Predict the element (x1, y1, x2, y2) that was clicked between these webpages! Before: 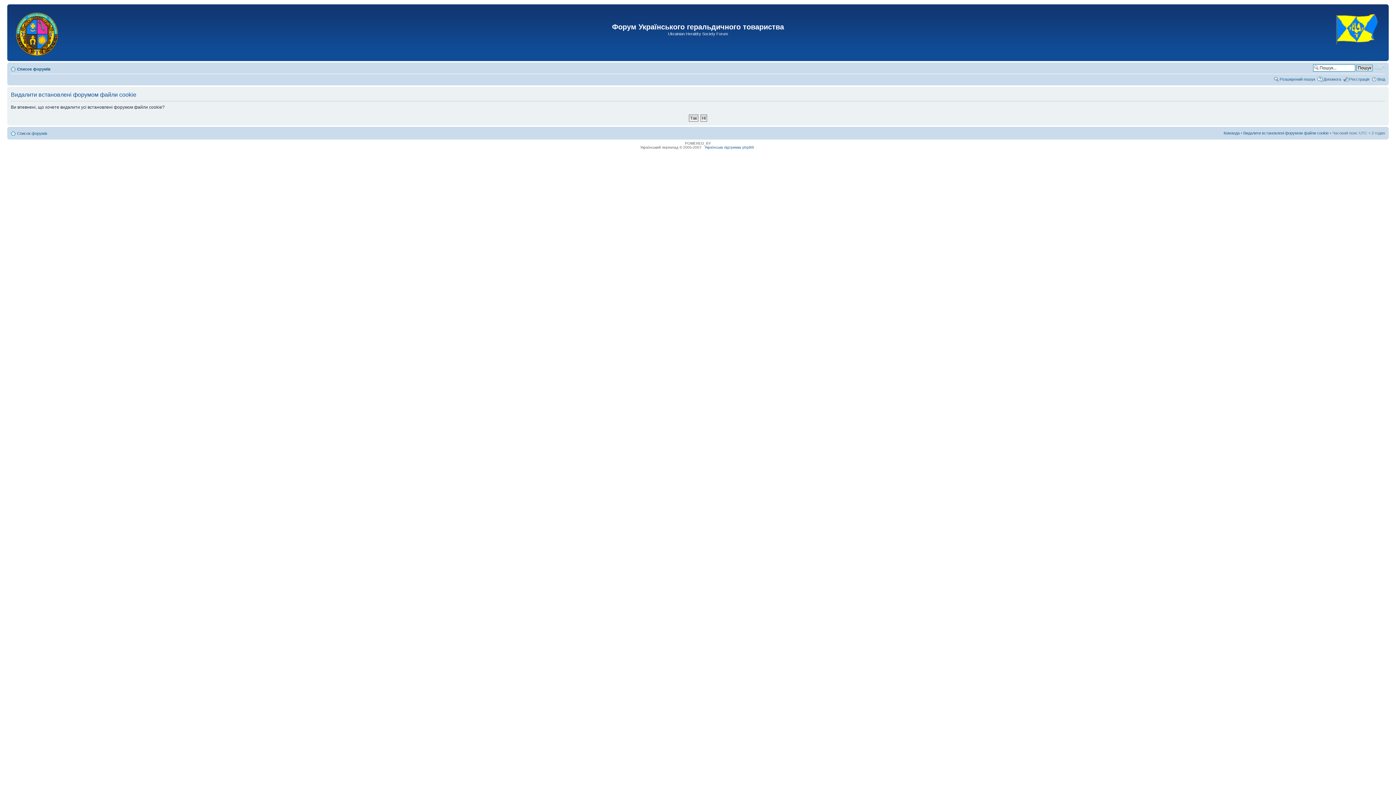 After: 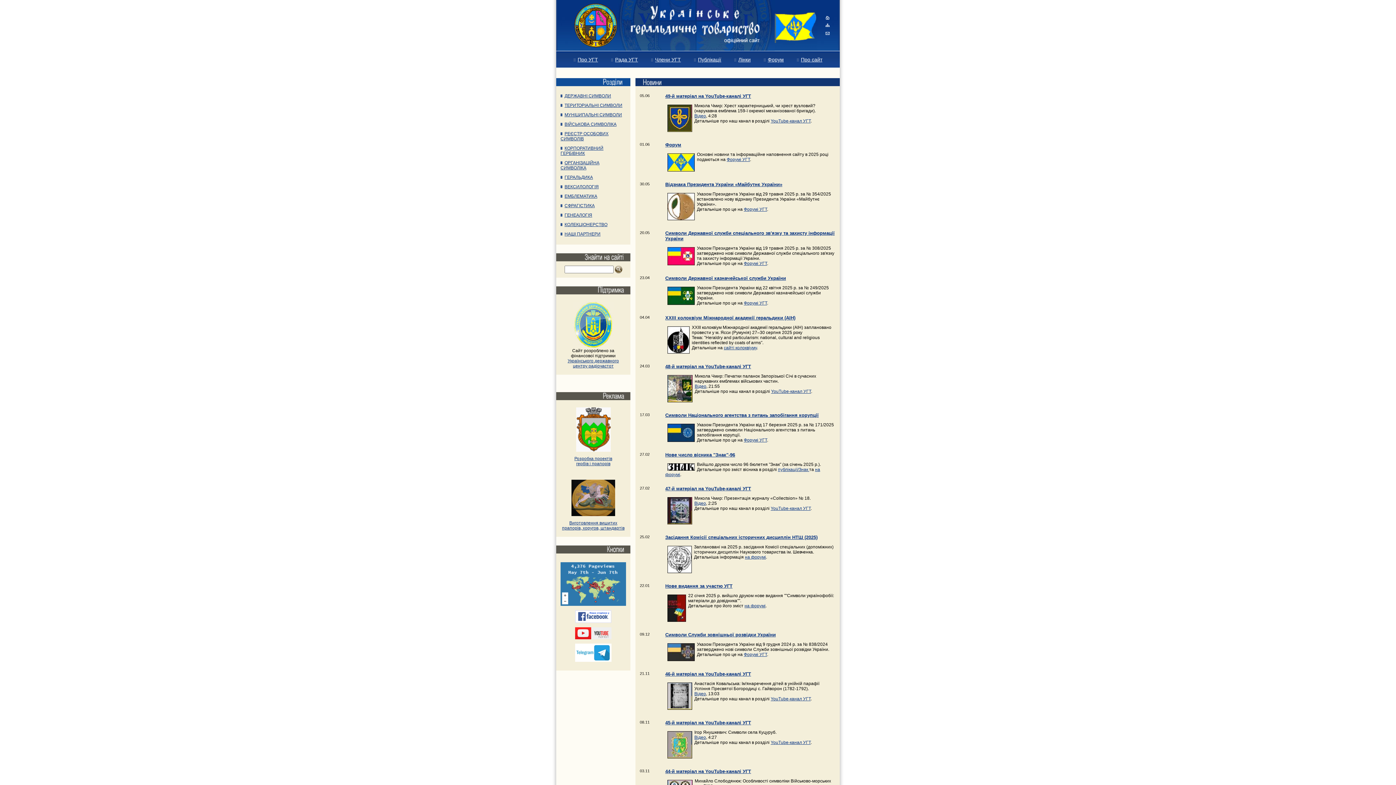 Action: bbox: (1336, 48, 1378, 52)